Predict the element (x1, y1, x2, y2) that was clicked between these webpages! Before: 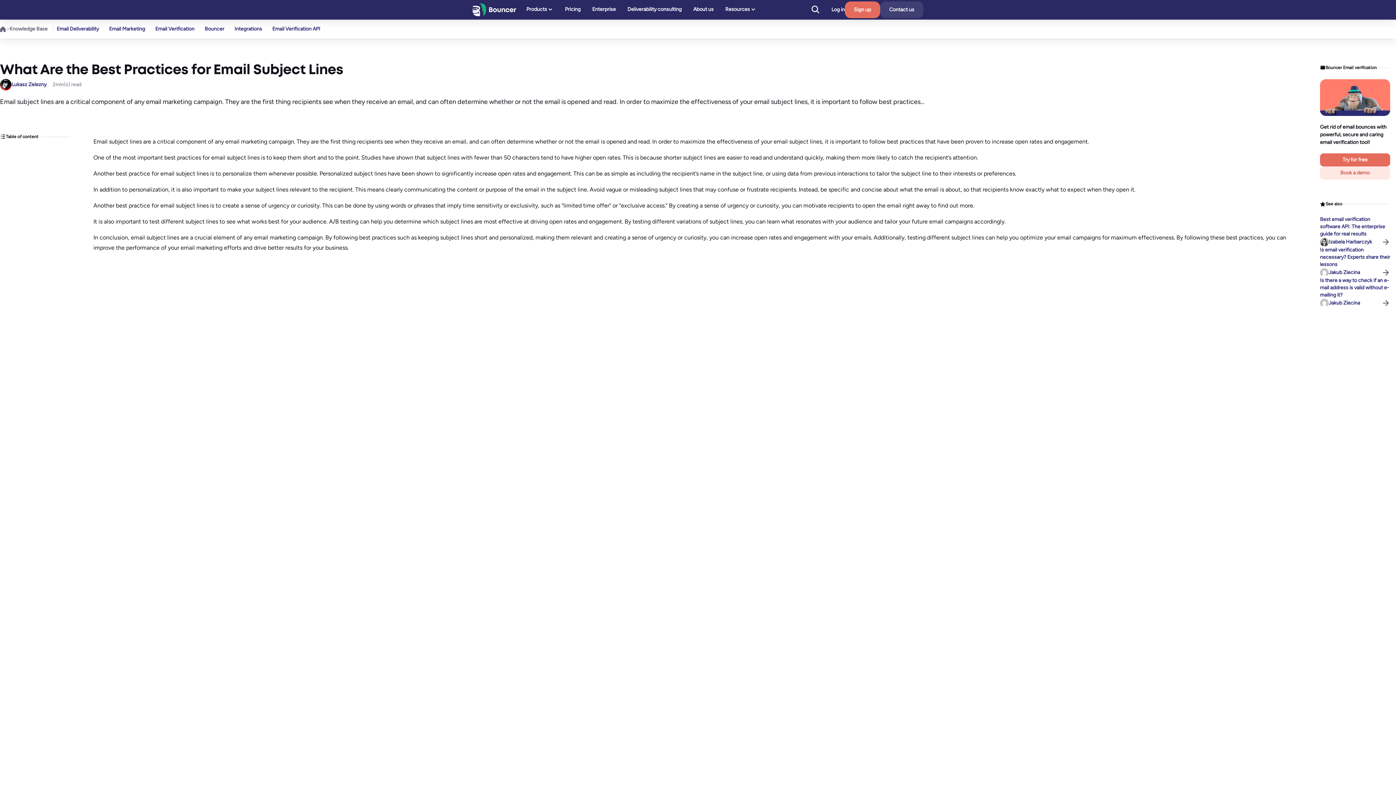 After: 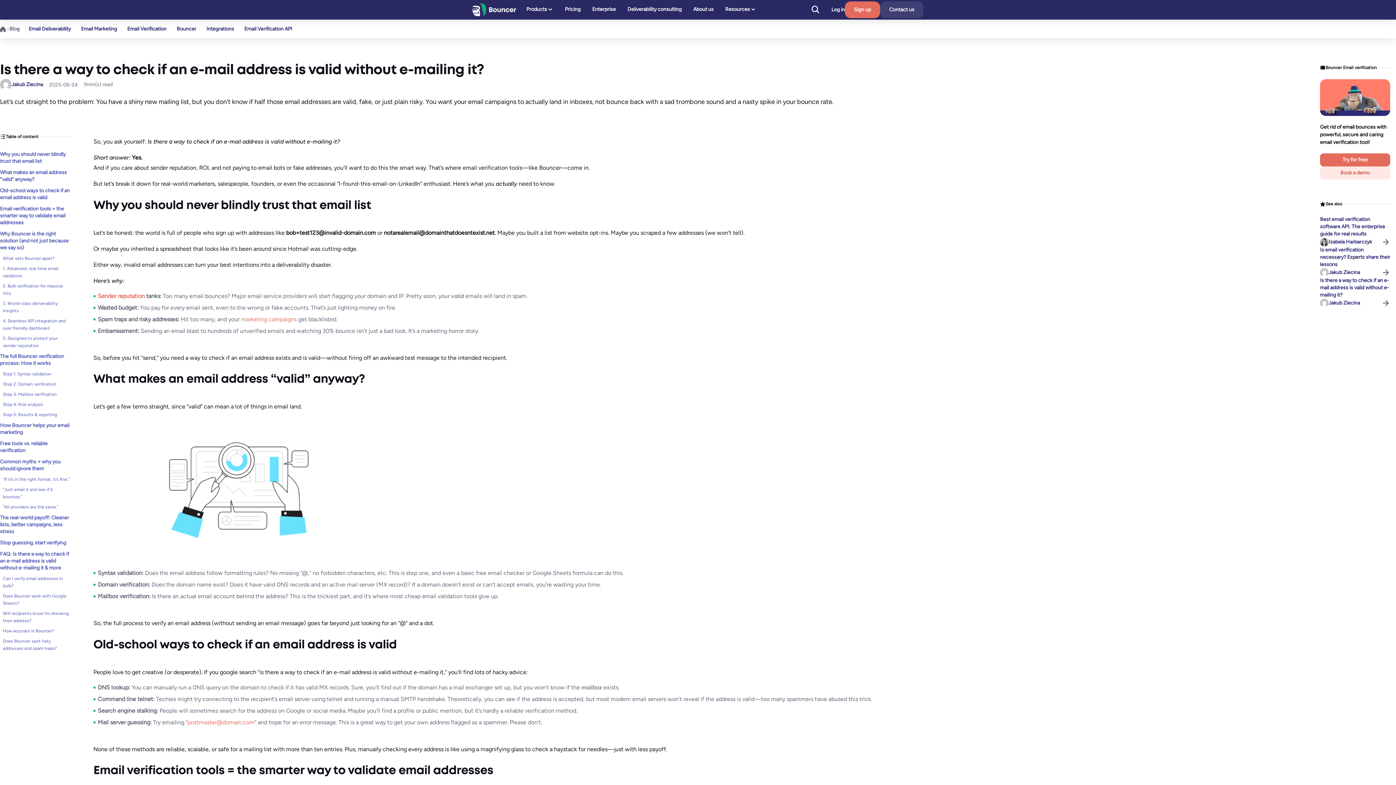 Action: bbox: (1381, 298, 1390, 307)